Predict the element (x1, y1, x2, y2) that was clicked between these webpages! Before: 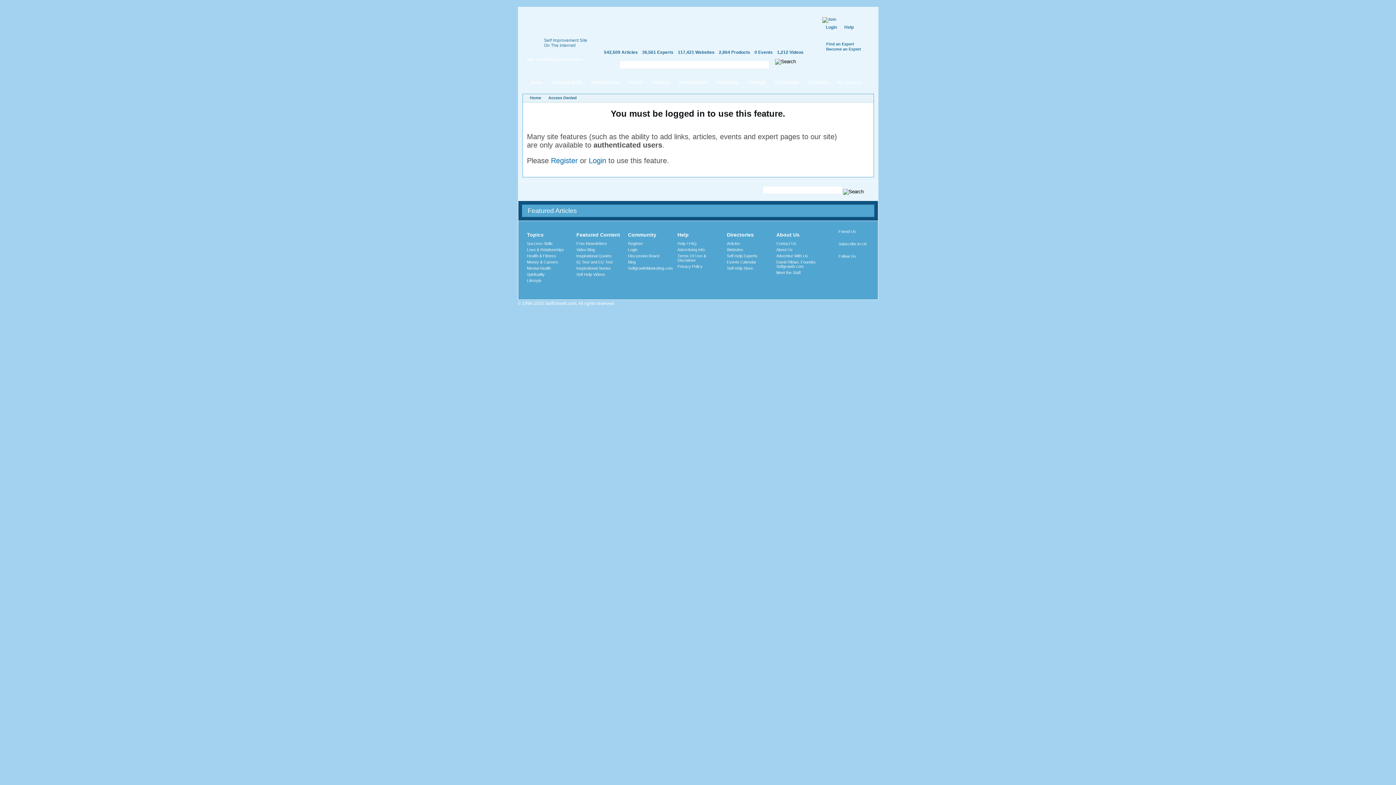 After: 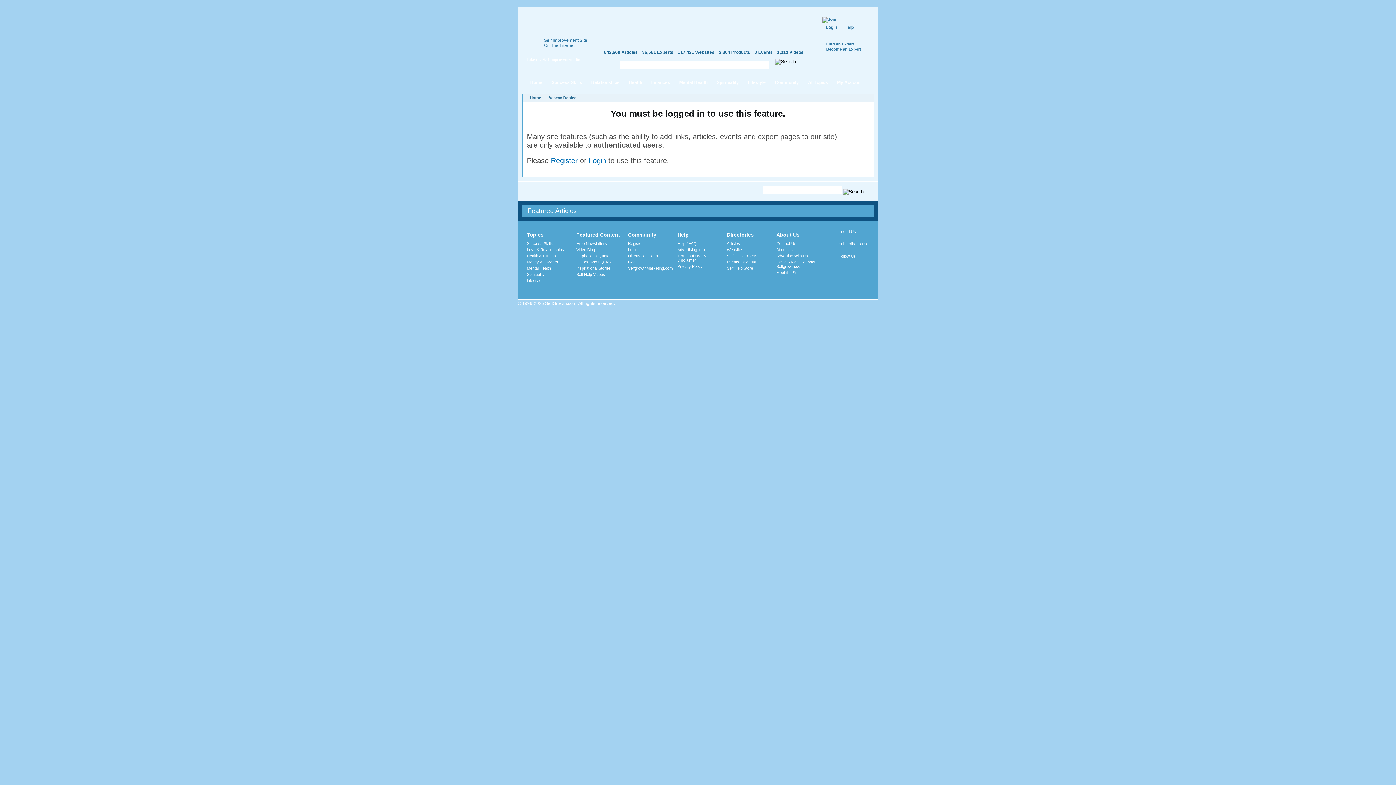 Action: label: Contact Us bbox: (776, 241, 796, 245)